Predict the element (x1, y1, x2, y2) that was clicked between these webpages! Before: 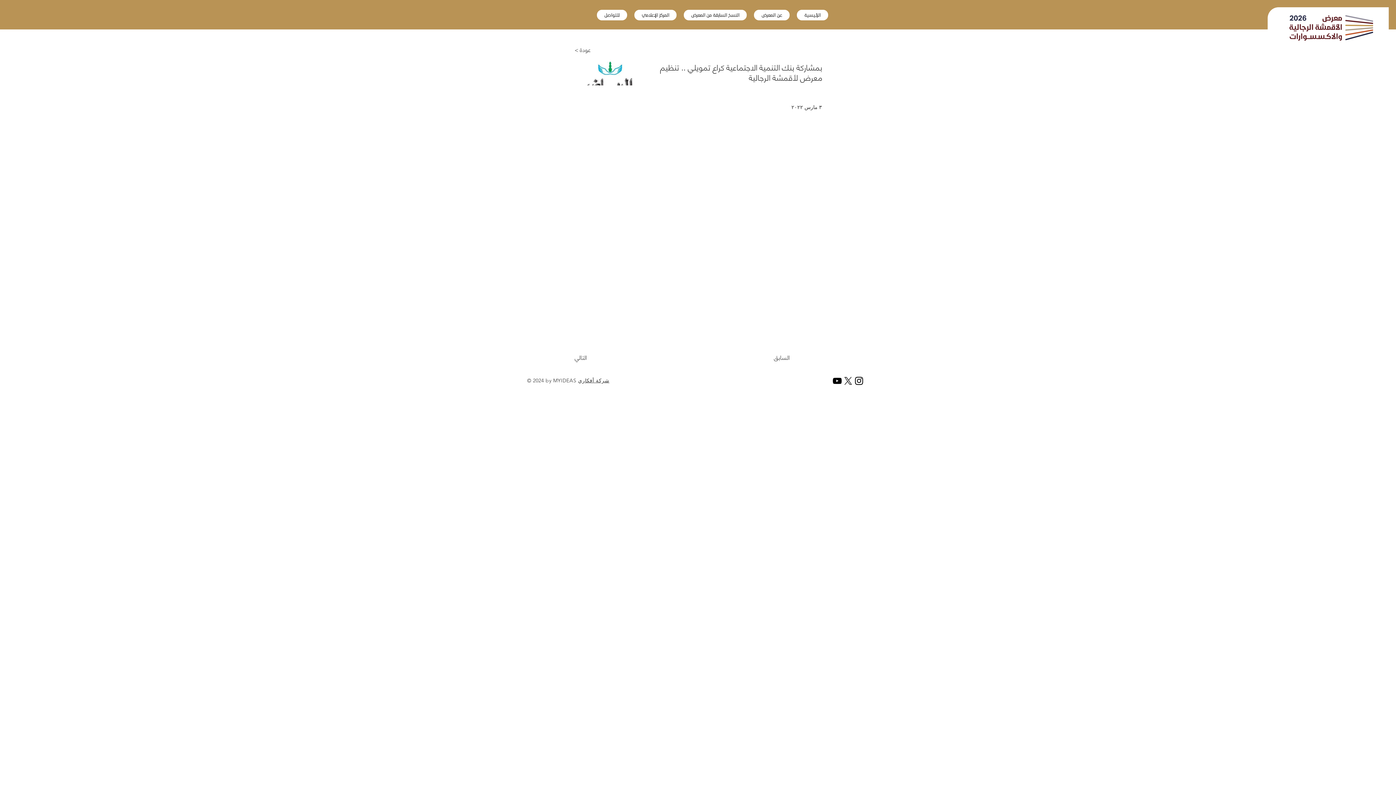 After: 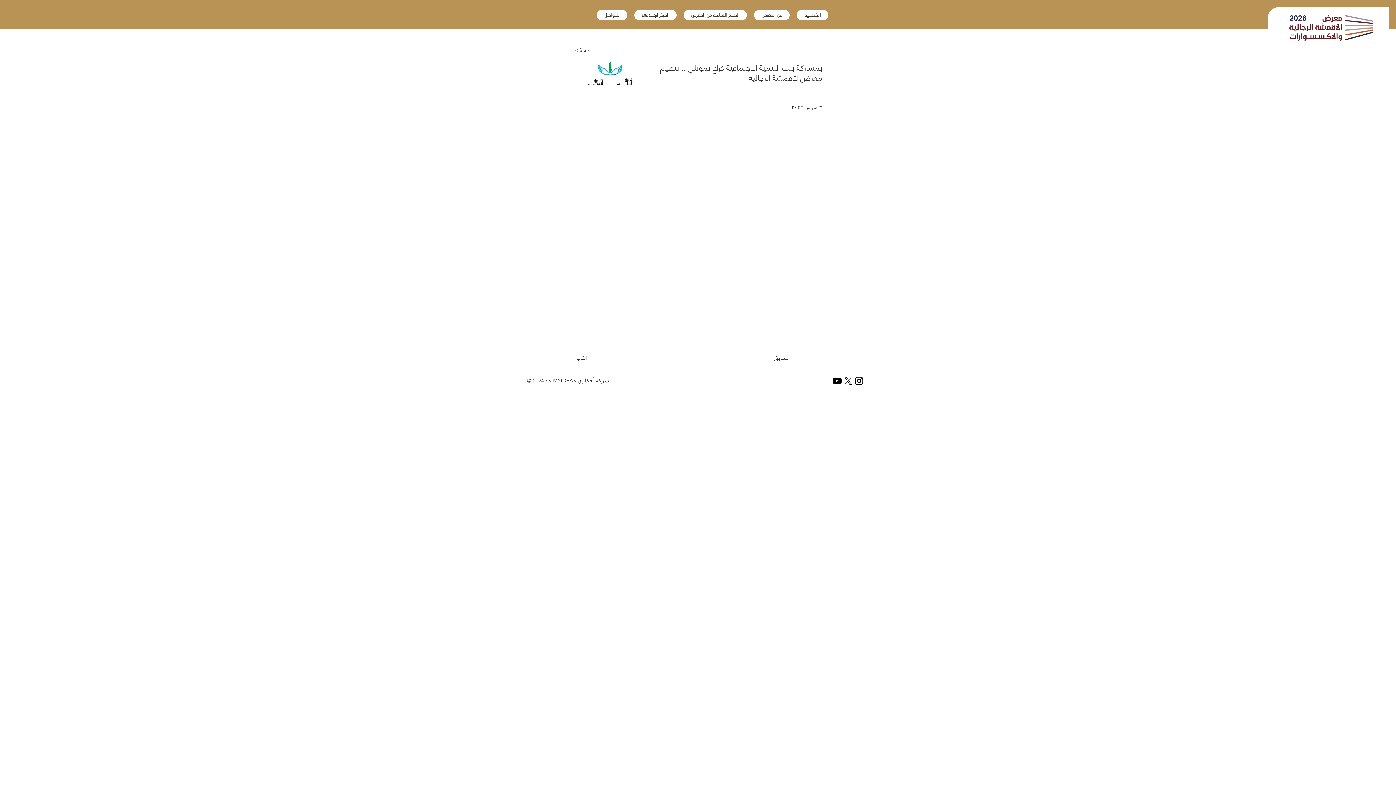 Action: label: Black Instagram Icon bbox: (853, 375, 864, 386)